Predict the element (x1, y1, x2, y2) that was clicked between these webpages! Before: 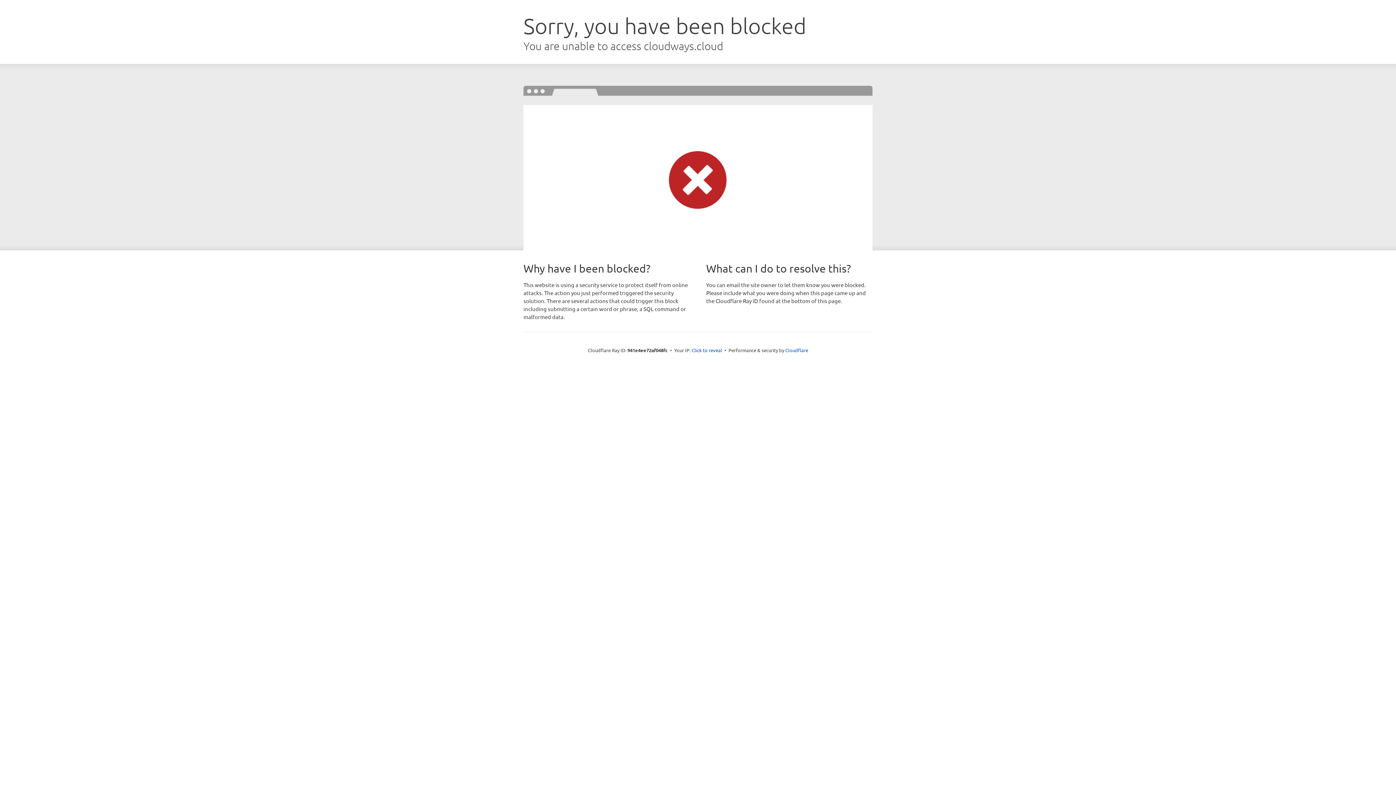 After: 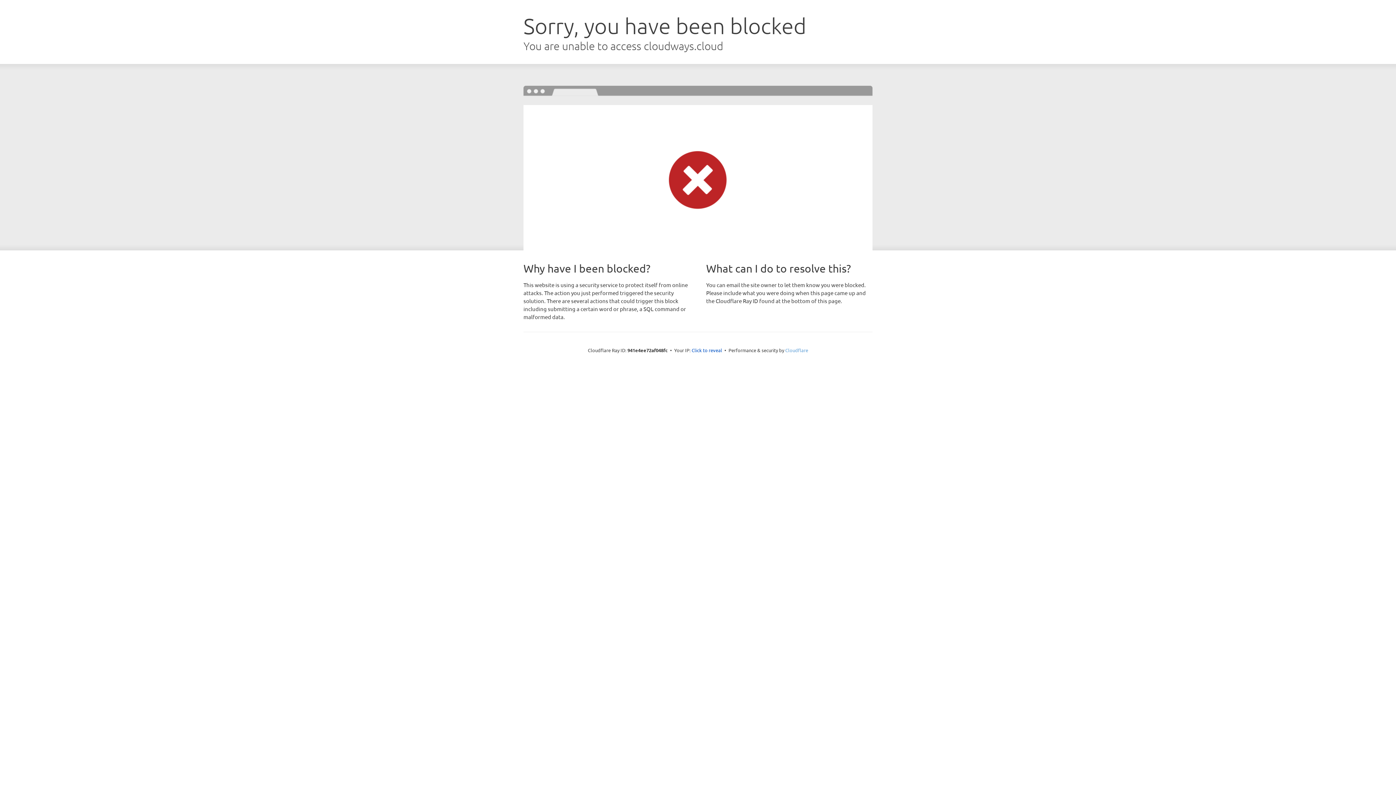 Action: label: Cloudflare bbox: (785, 347, 808, 353)